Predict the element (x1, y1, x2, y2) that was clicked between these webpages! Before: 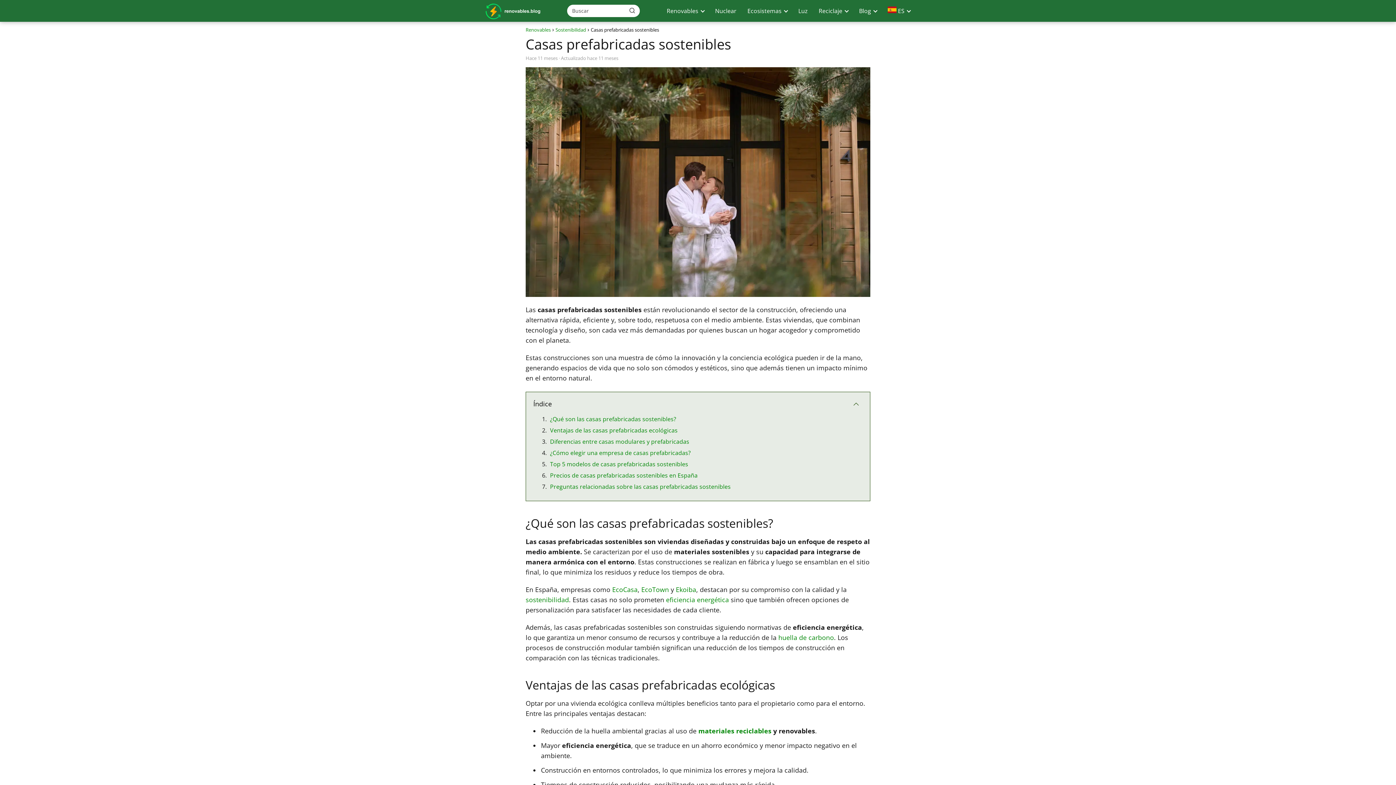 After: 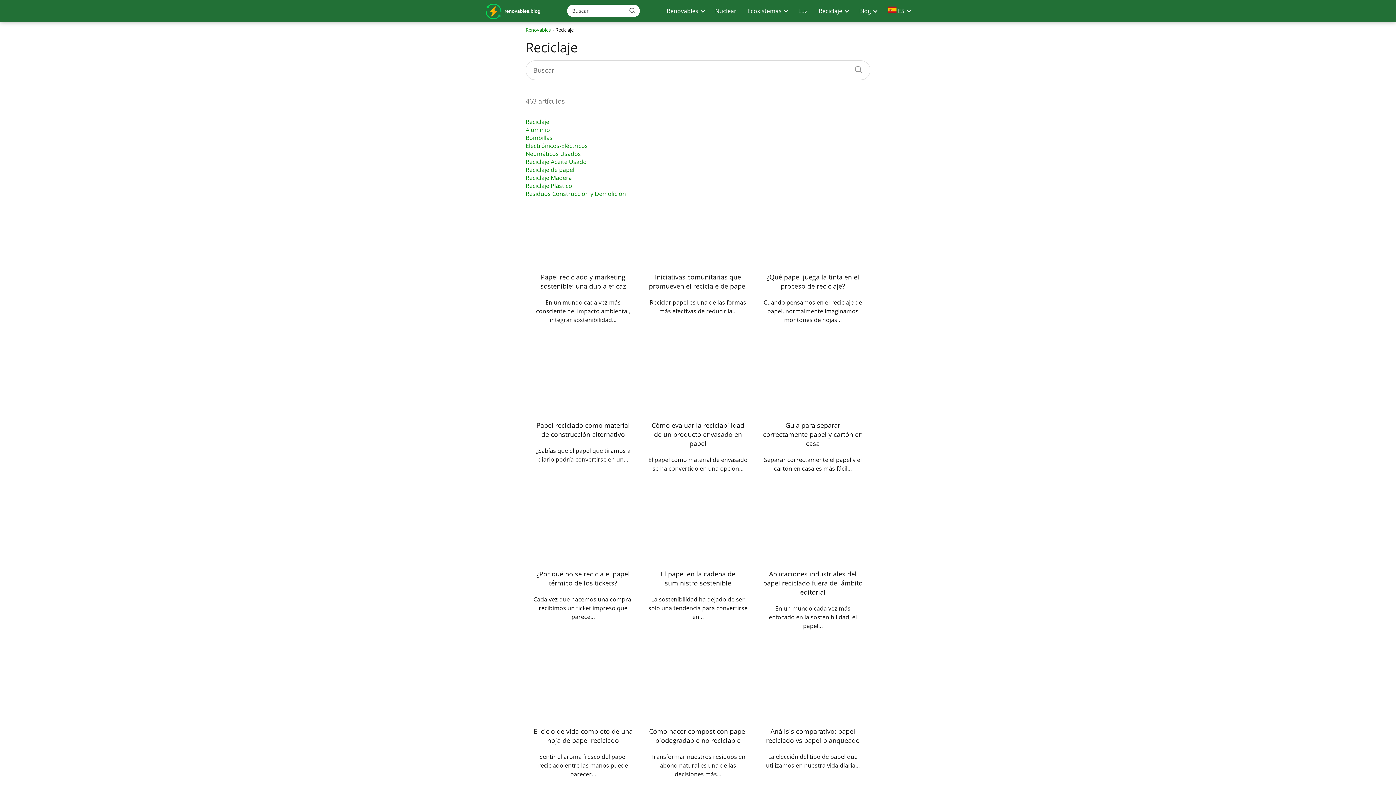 Action: bbox: (818, 6, 845, 14) label: Reciclaje